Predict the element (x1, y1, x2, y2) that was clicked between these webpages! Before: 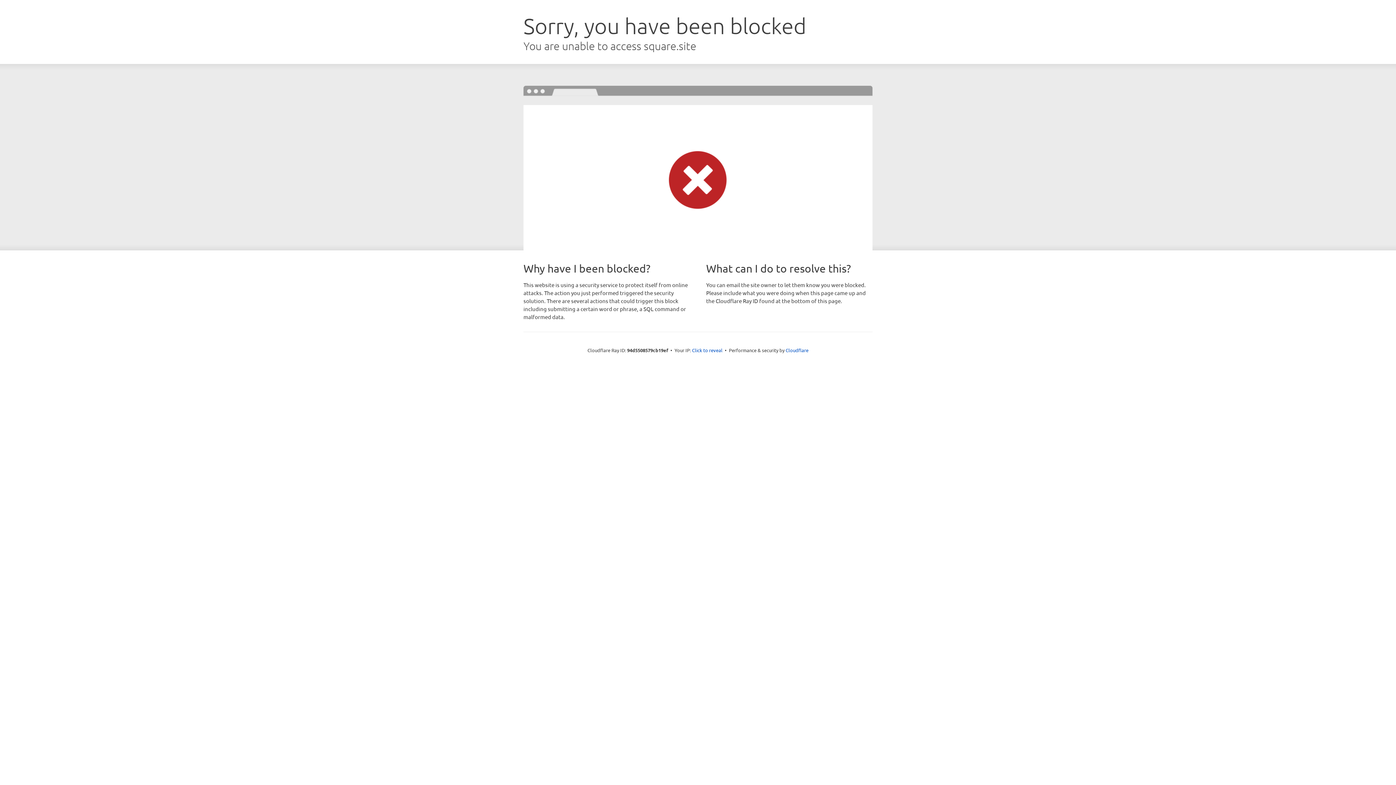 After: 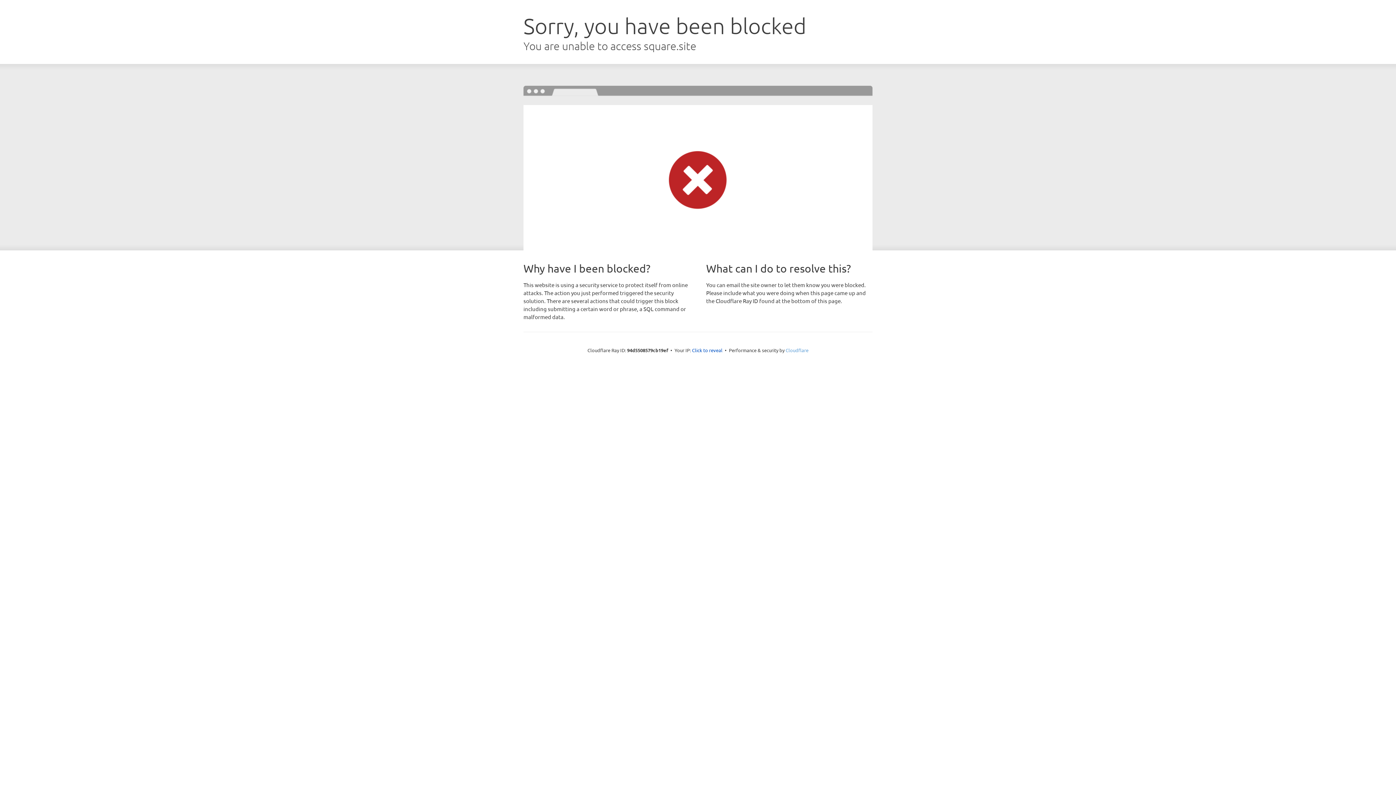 Action: label: Cloudflare bbox: (785, 347, 808, 353)